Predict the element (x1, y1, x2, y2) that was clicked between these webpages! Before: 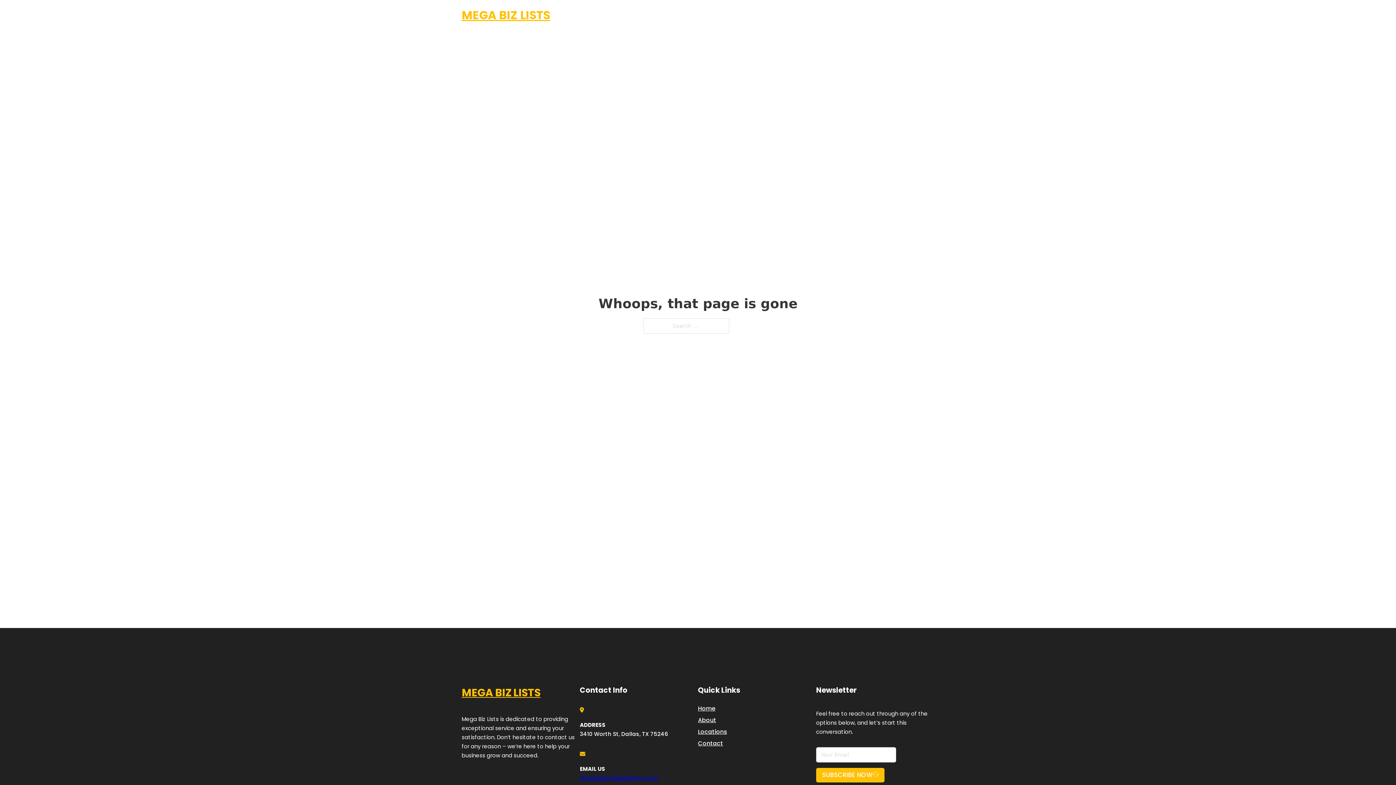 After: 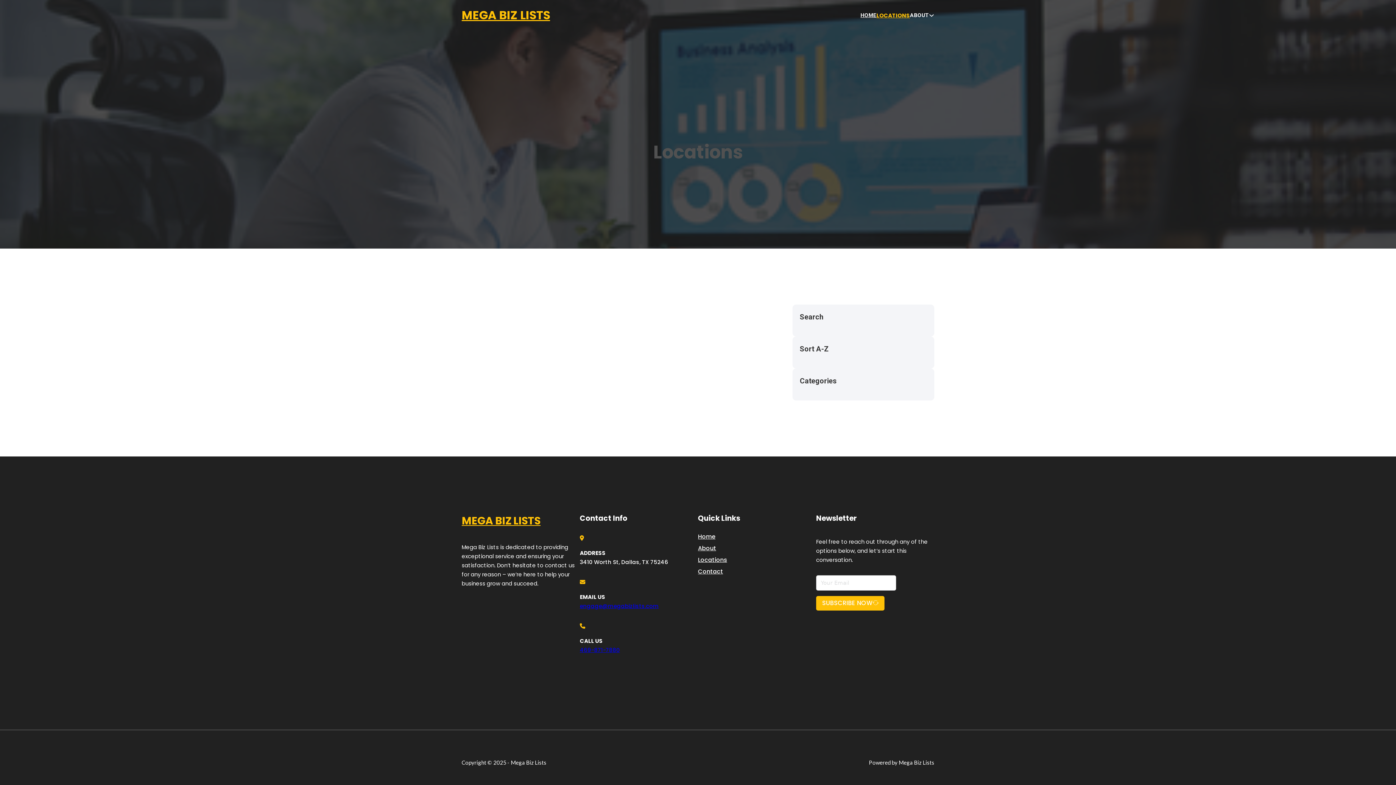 Action: bbox: (878, 10, 910, 19) label: LOCATIONS